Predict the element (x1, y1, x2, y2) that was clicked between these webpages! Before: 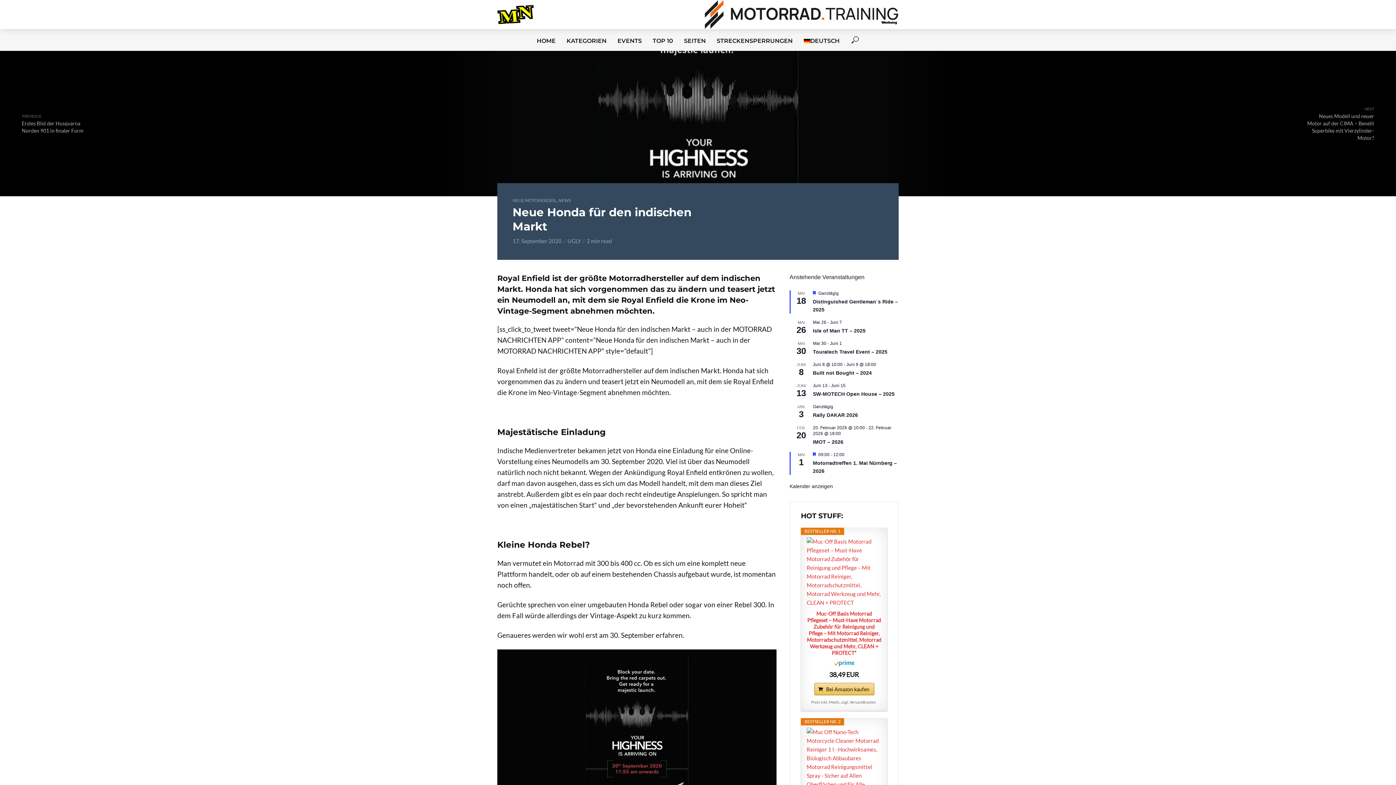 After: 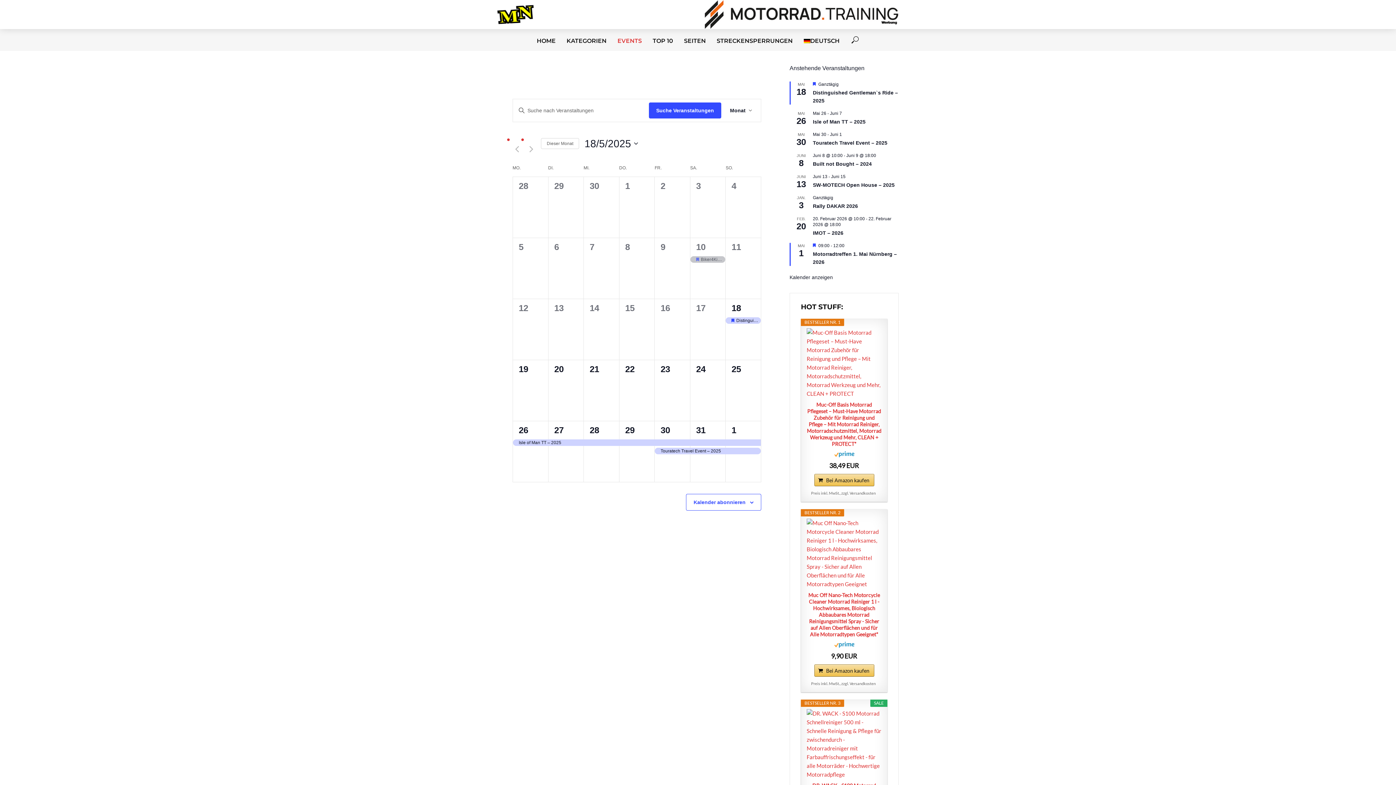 Action: bbox: (789, 483, 833, 489) label: Kalender anzeigen